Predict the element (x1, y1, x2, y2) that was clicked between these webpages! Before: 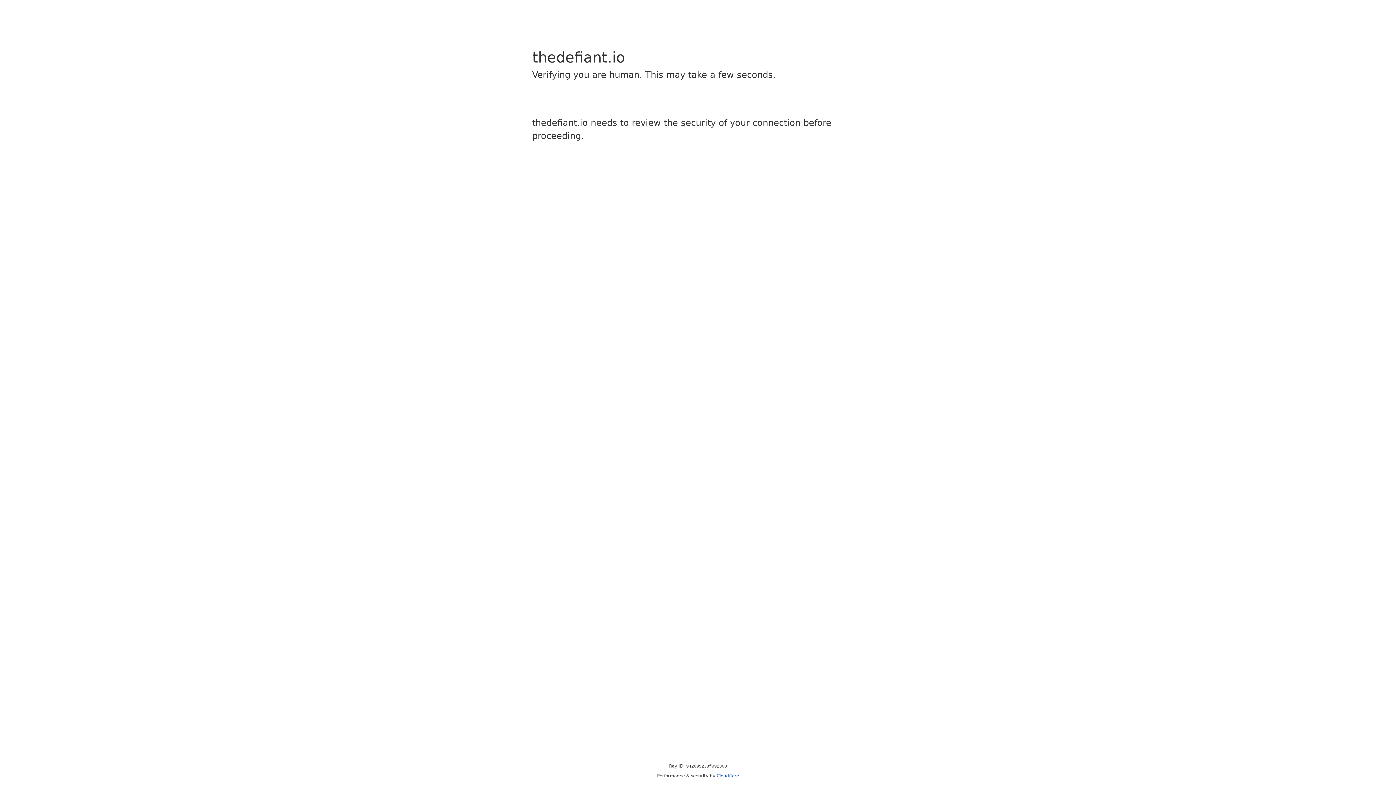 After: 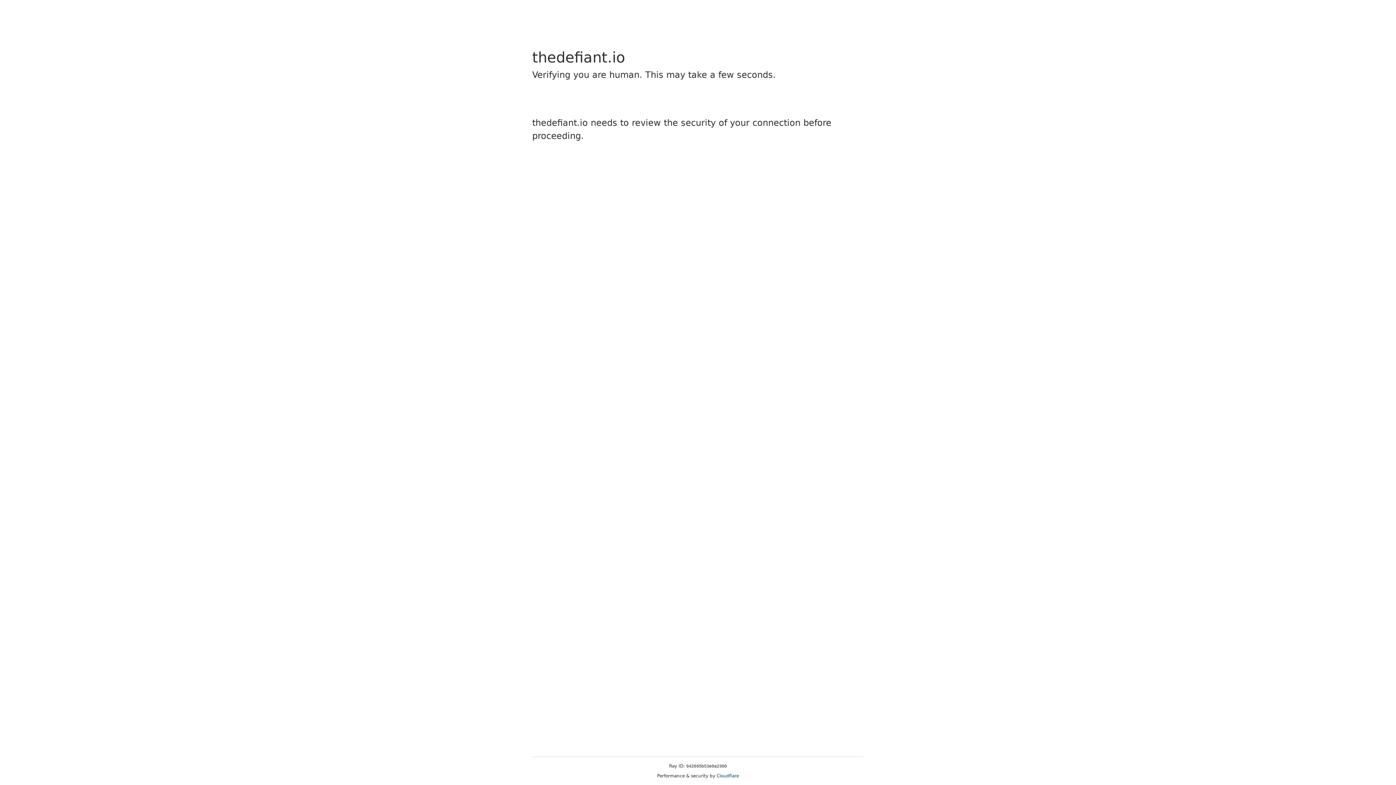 Action: bbox: (716, 773, 739, 778) label: Cloudflare